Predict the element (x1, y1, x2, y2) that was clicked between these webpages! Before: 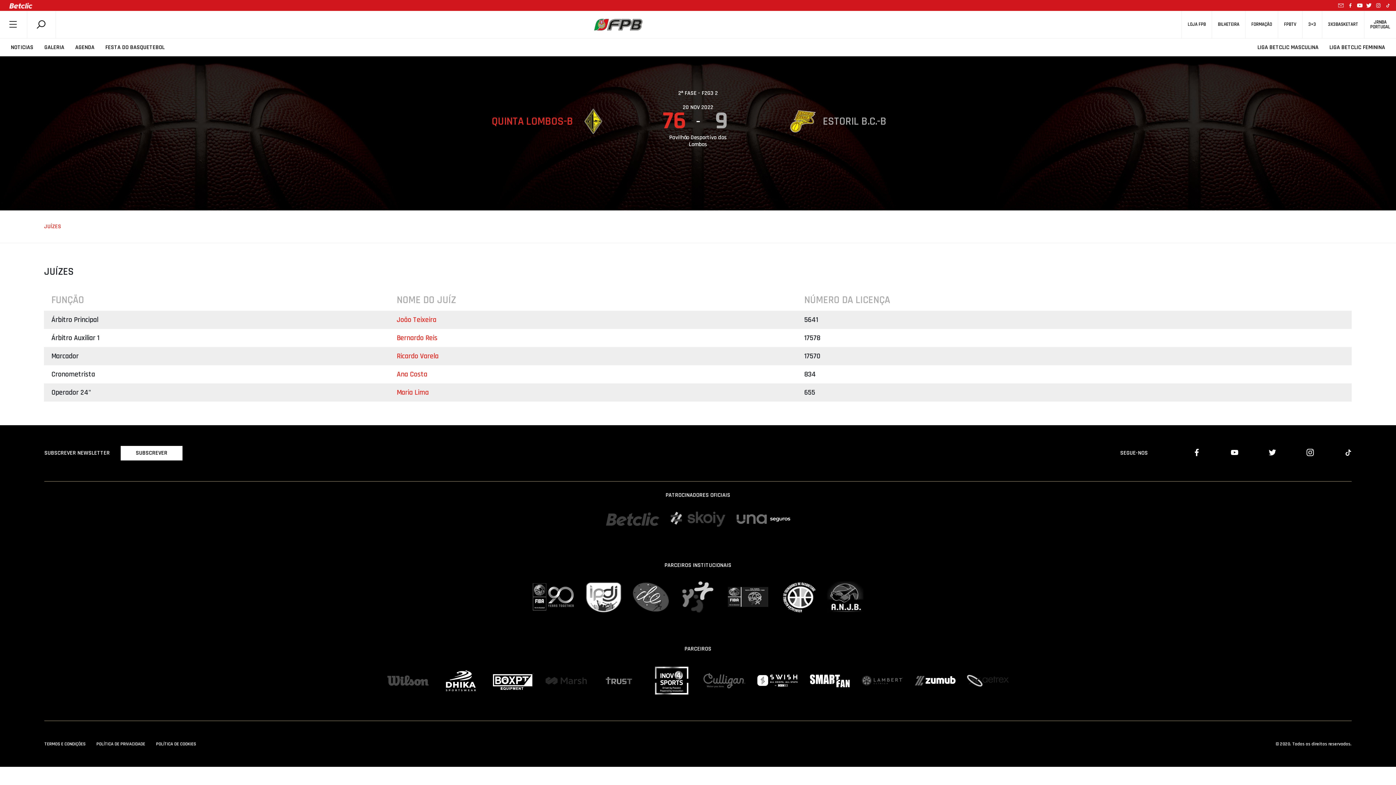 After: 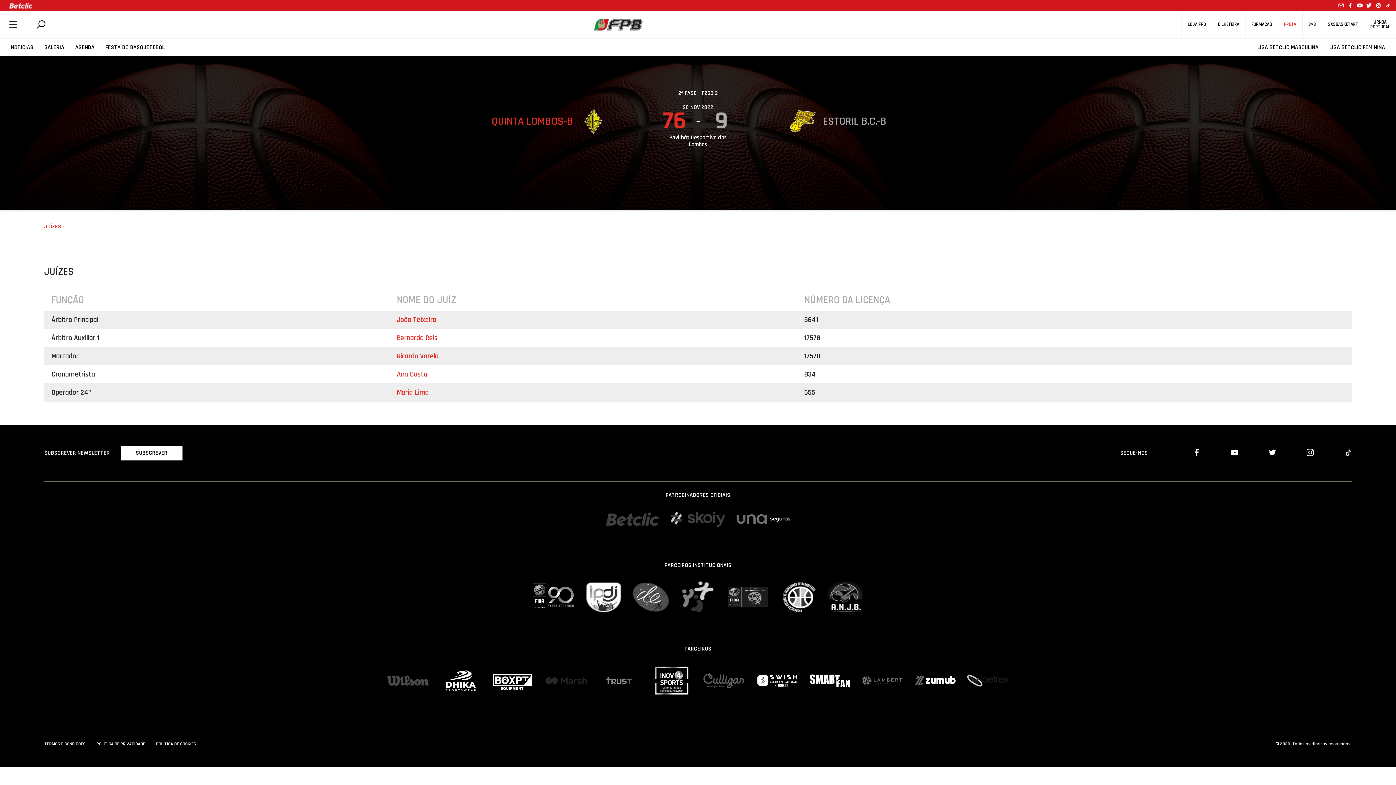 Action: bbox: (1278, 17, 1302, 32) label: FPBTV